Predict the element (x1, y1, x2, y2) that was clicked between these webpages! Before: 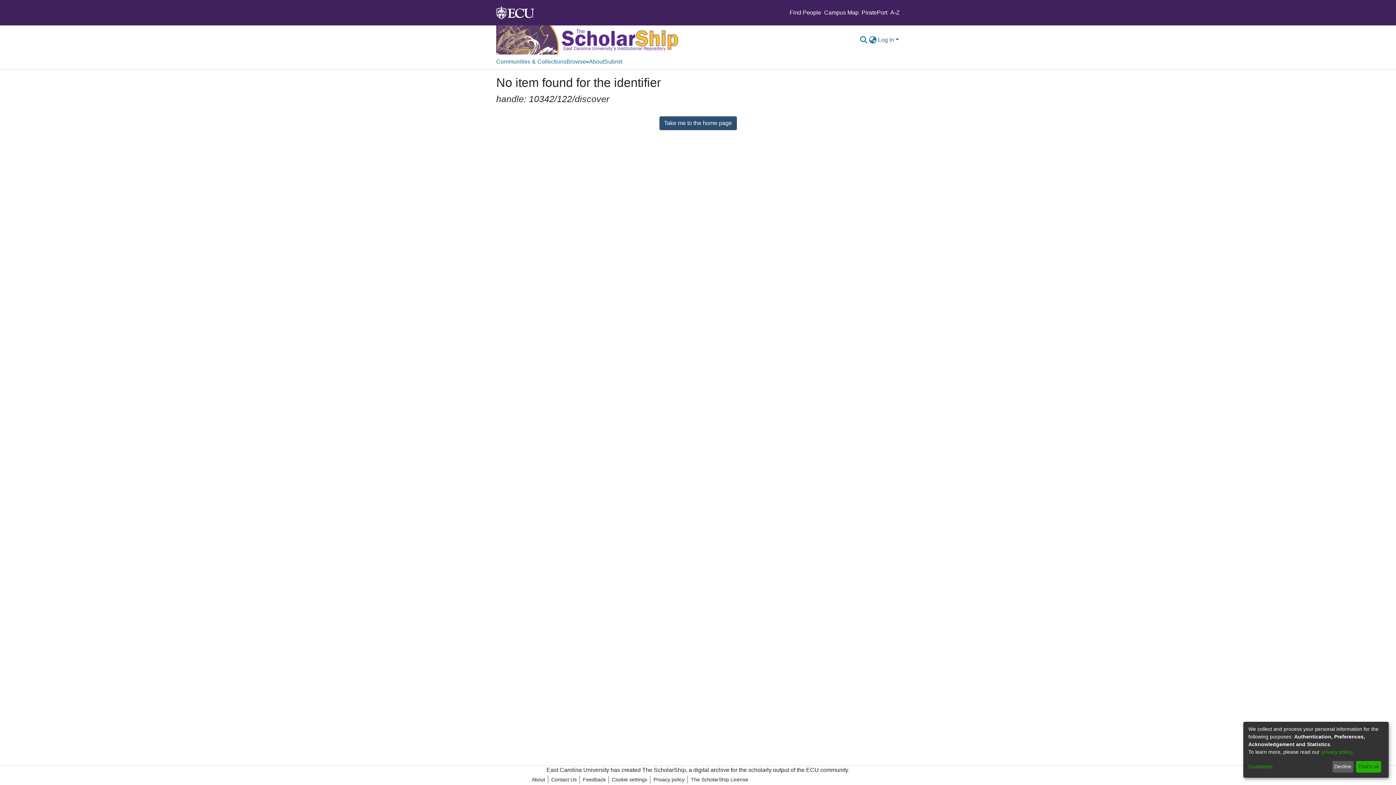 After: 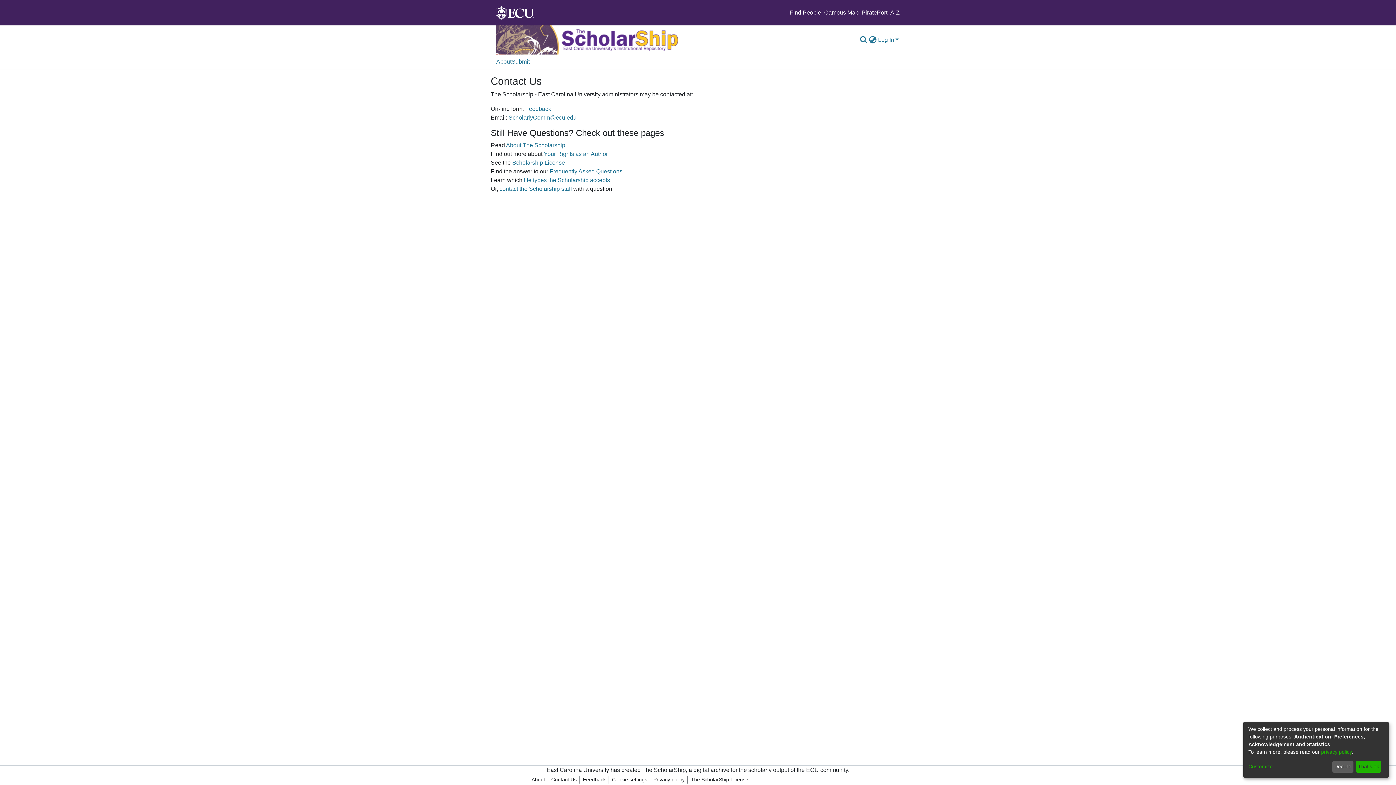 Action: bbox: (548, 776, 579, 784) label: Contact Us